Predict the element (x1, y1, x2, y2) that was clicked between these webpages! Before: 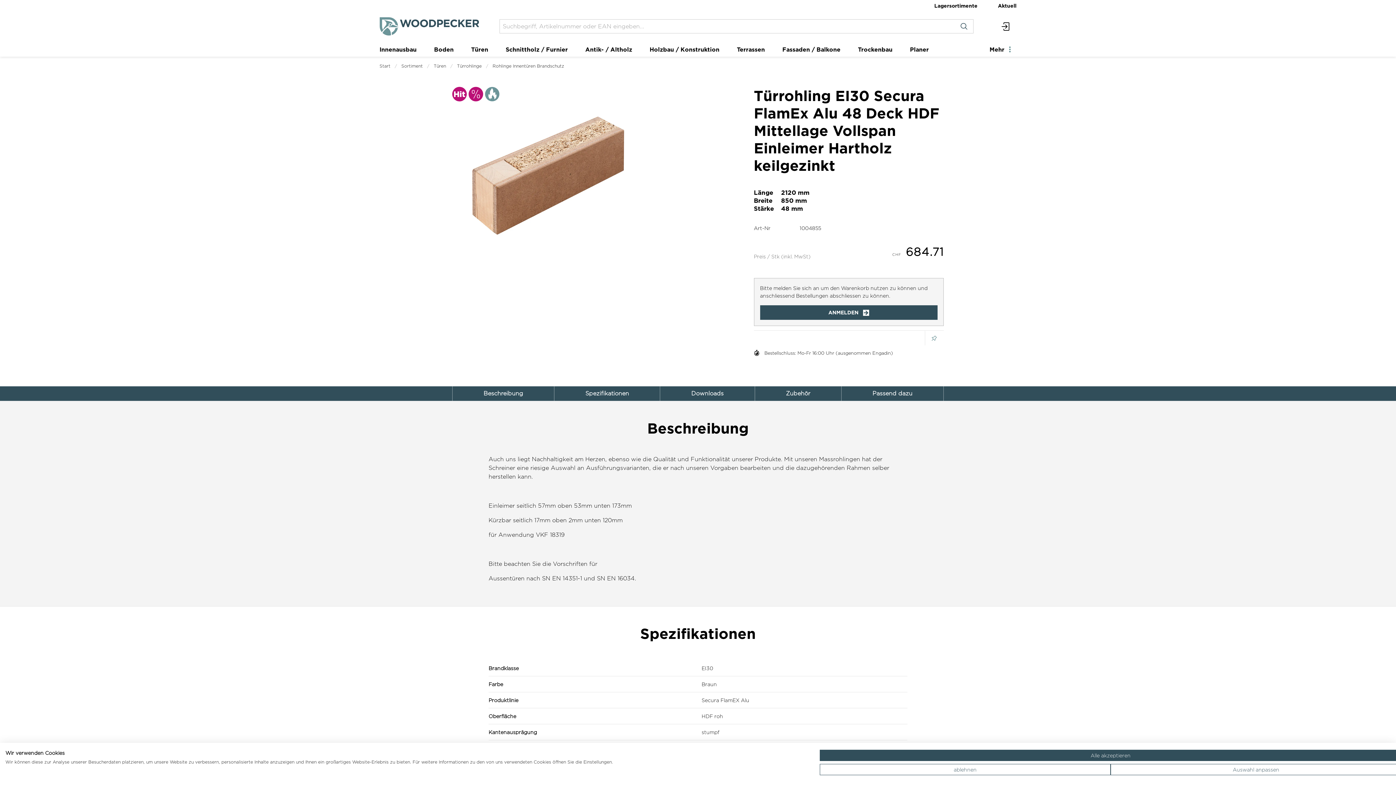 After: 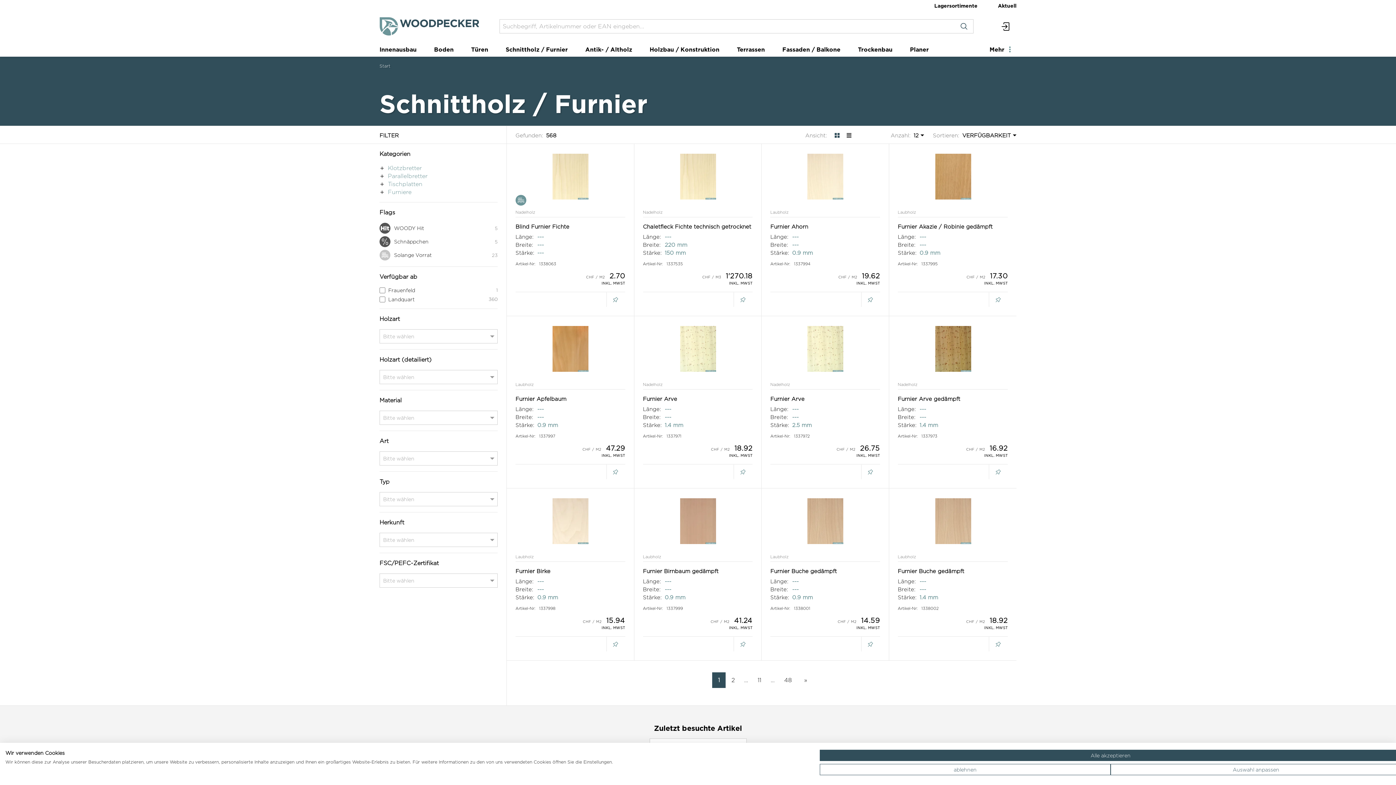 Action: bbox: (500, 42, 573, 56) label: Schnittholz / Furnier